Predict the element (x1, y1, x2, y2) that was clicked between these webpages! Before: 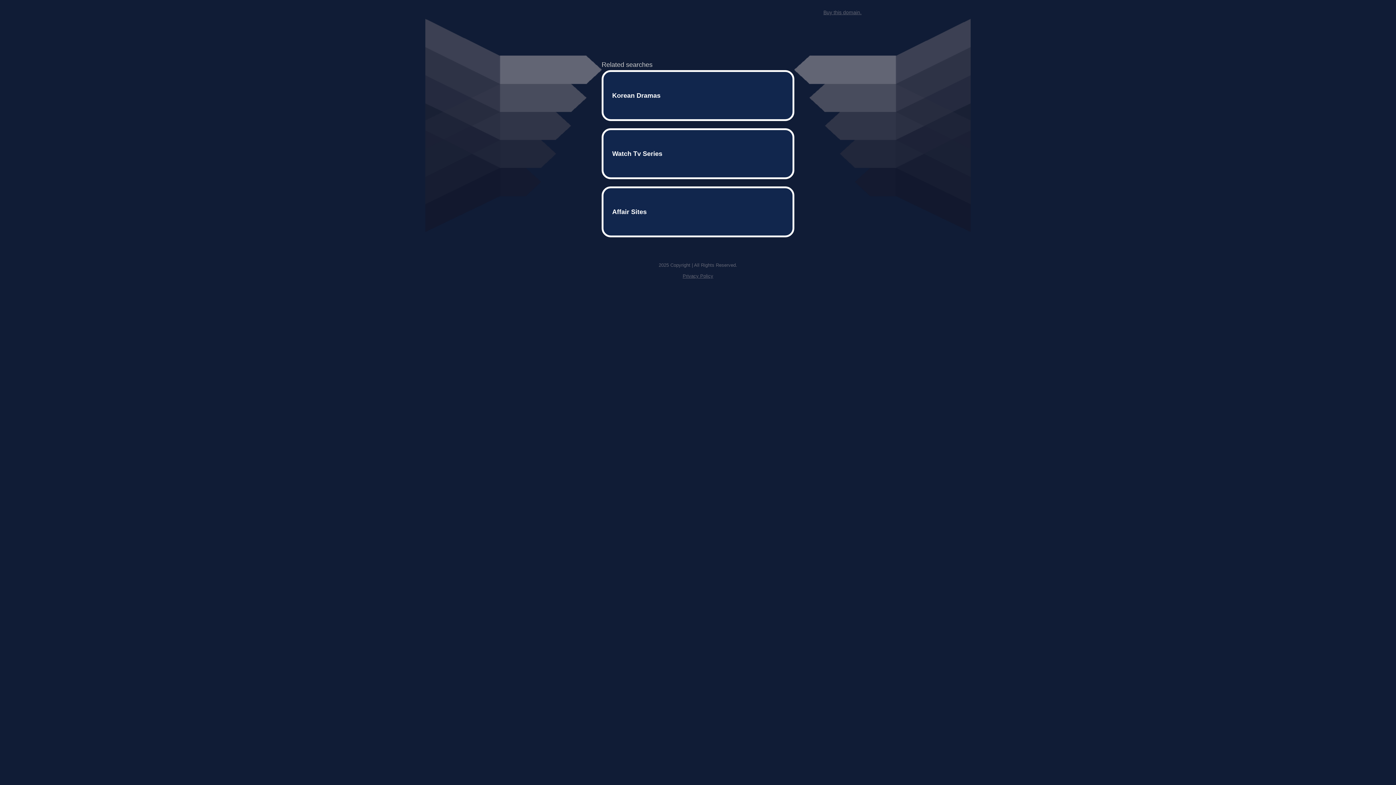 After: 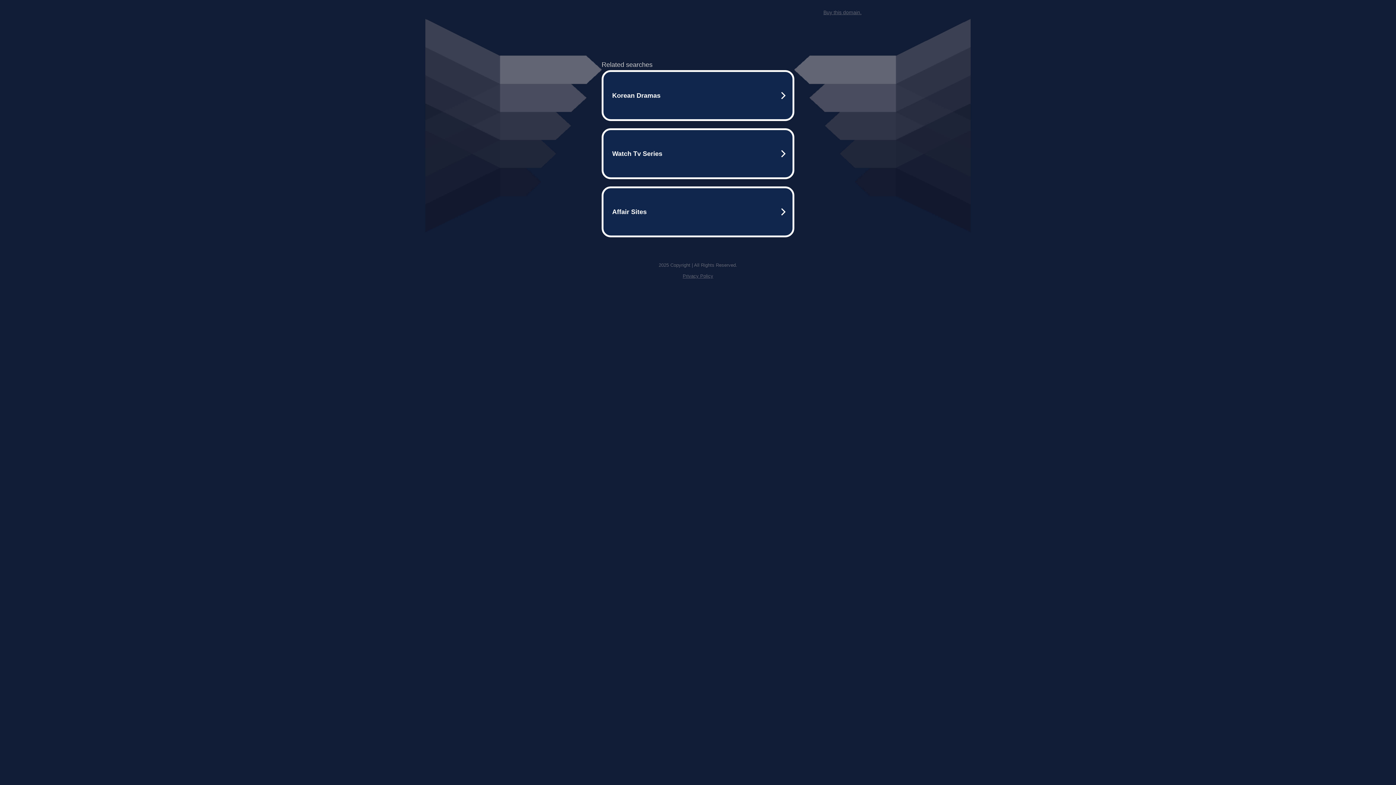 Action: label: Buy this domain. bbox: (823, 9, 861, 15)